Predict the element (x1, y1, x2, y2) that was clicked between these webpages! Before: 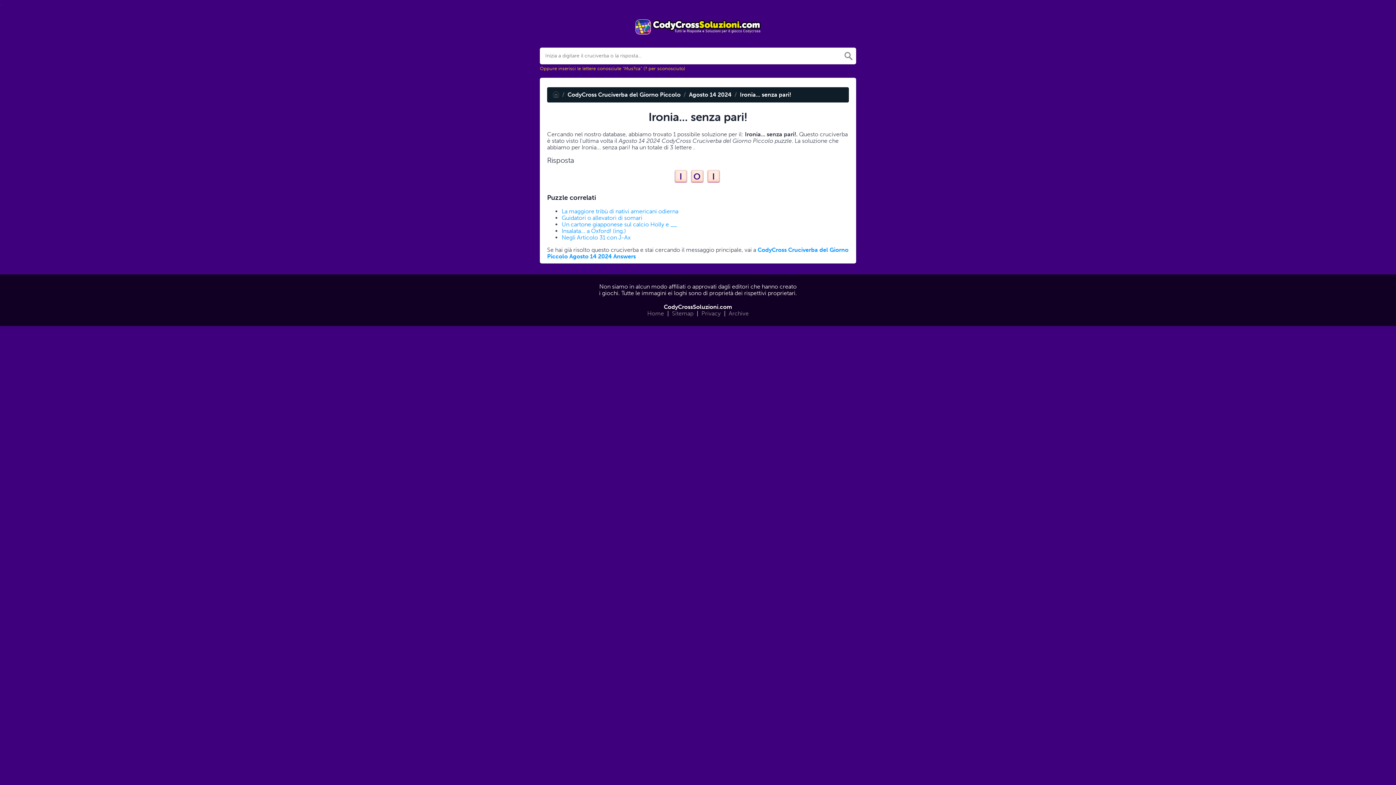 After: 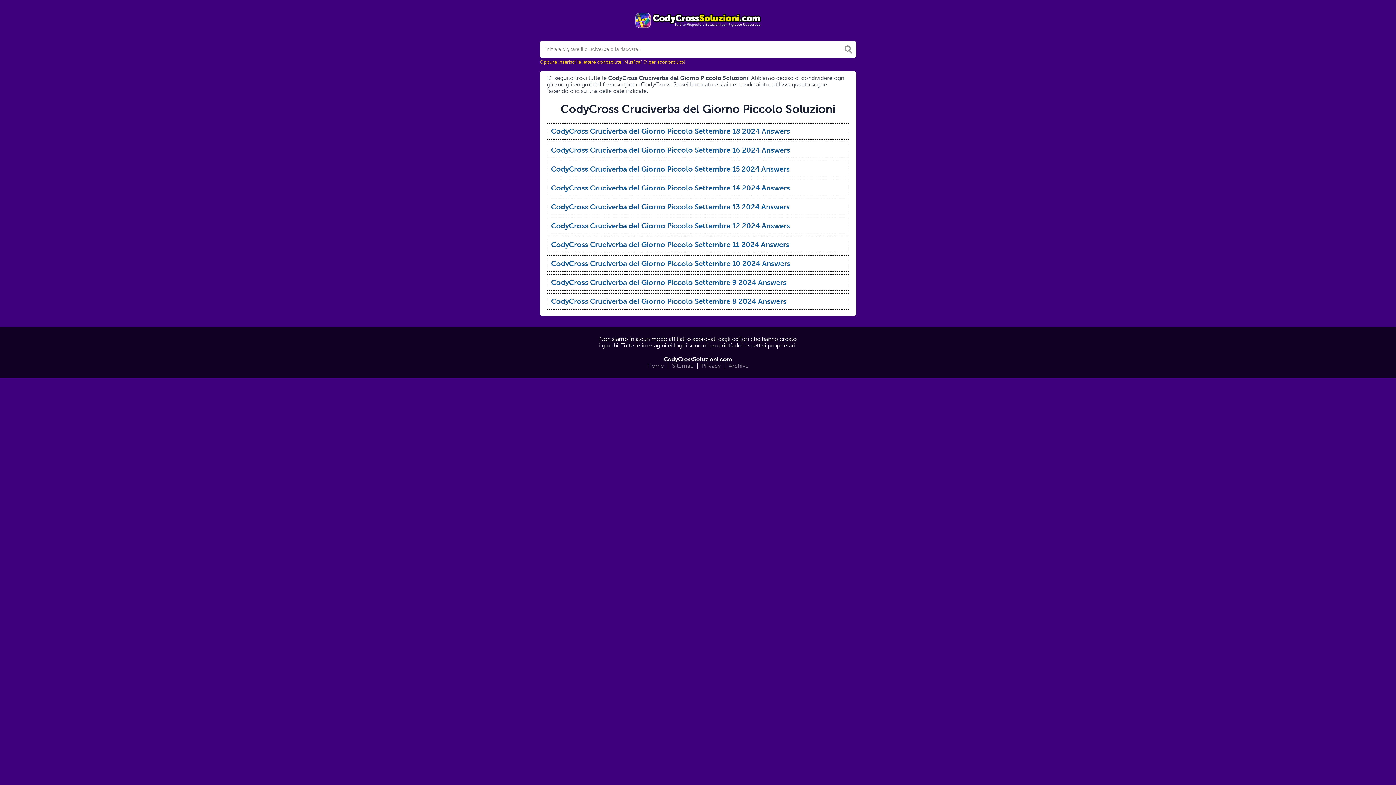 Action: bbox: (567, 91, 680, 98) label: CodyCross Cruciverba del Giorno Piccolo